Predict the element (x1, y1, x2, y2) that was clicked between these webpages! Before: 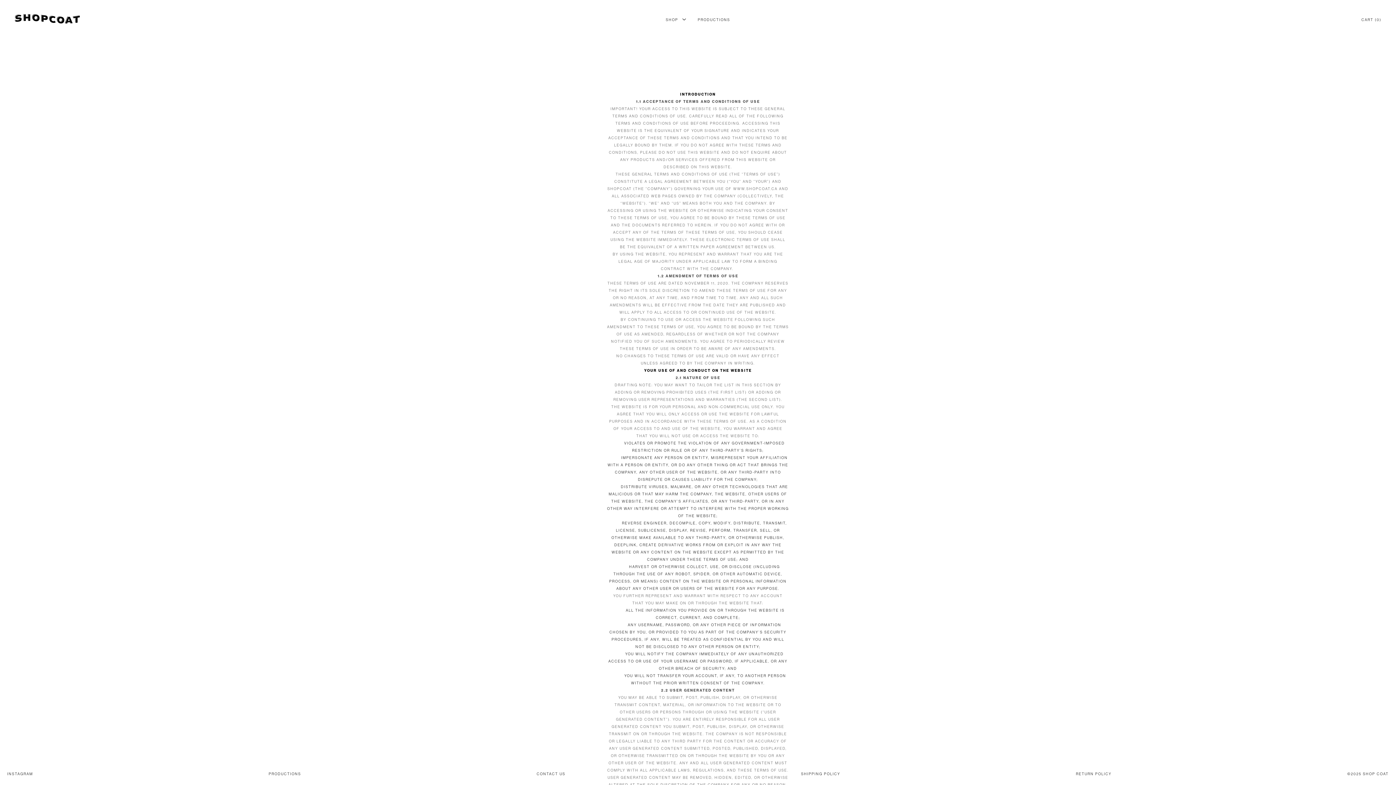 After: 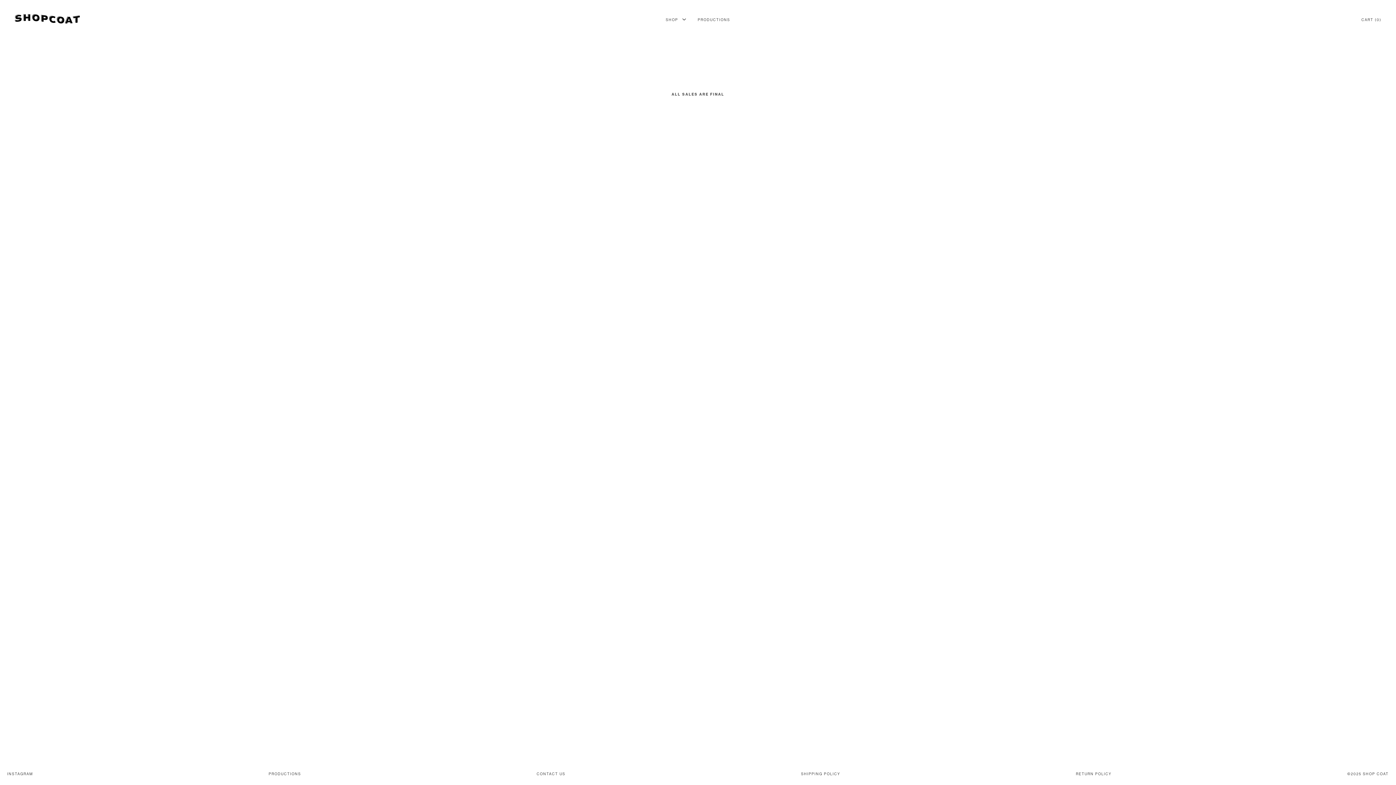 Action: label: RETURN POLICY bbox: (1076, 770, 1111, 778)